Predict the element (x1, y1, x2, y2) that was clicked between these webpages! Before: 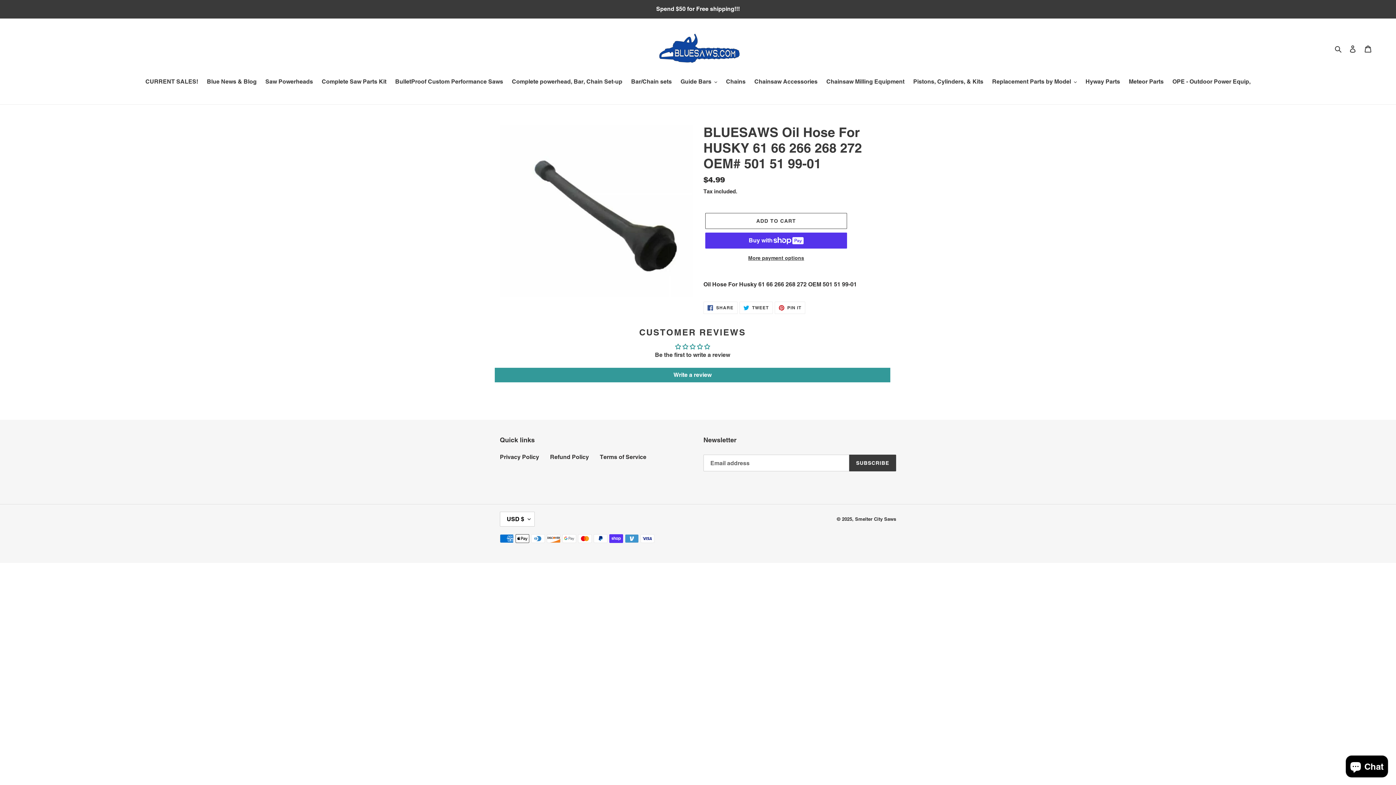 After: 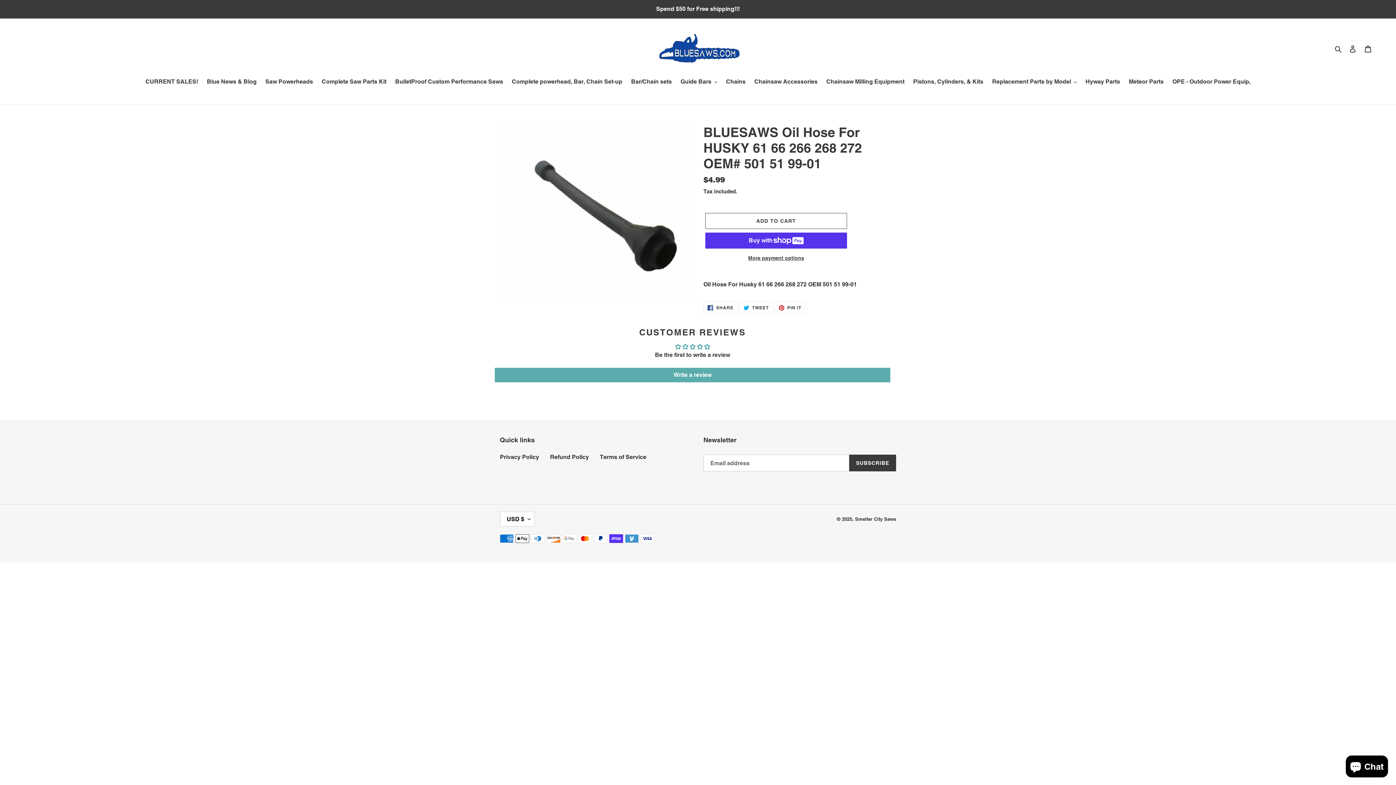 Action: label: Write a review bbox: (494, 368, 890, 382)